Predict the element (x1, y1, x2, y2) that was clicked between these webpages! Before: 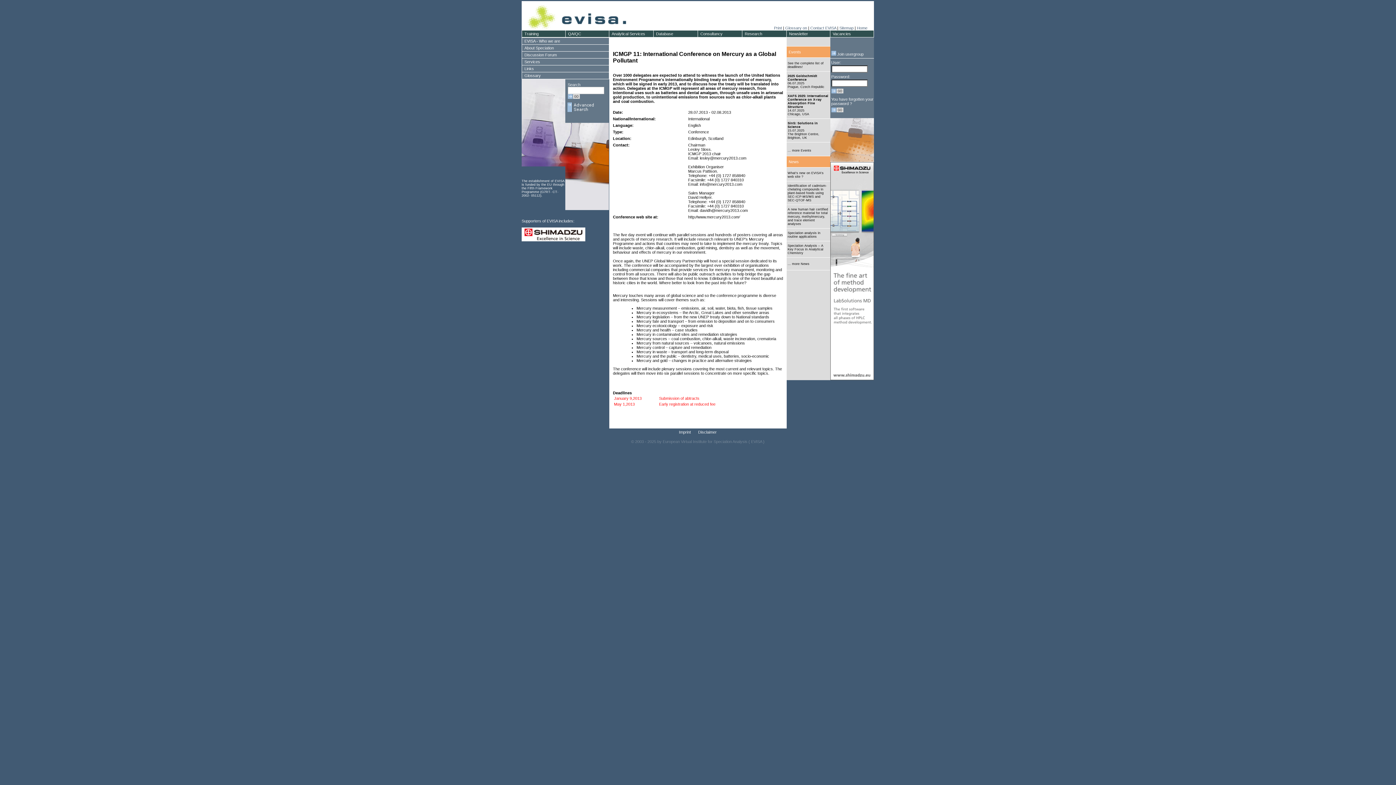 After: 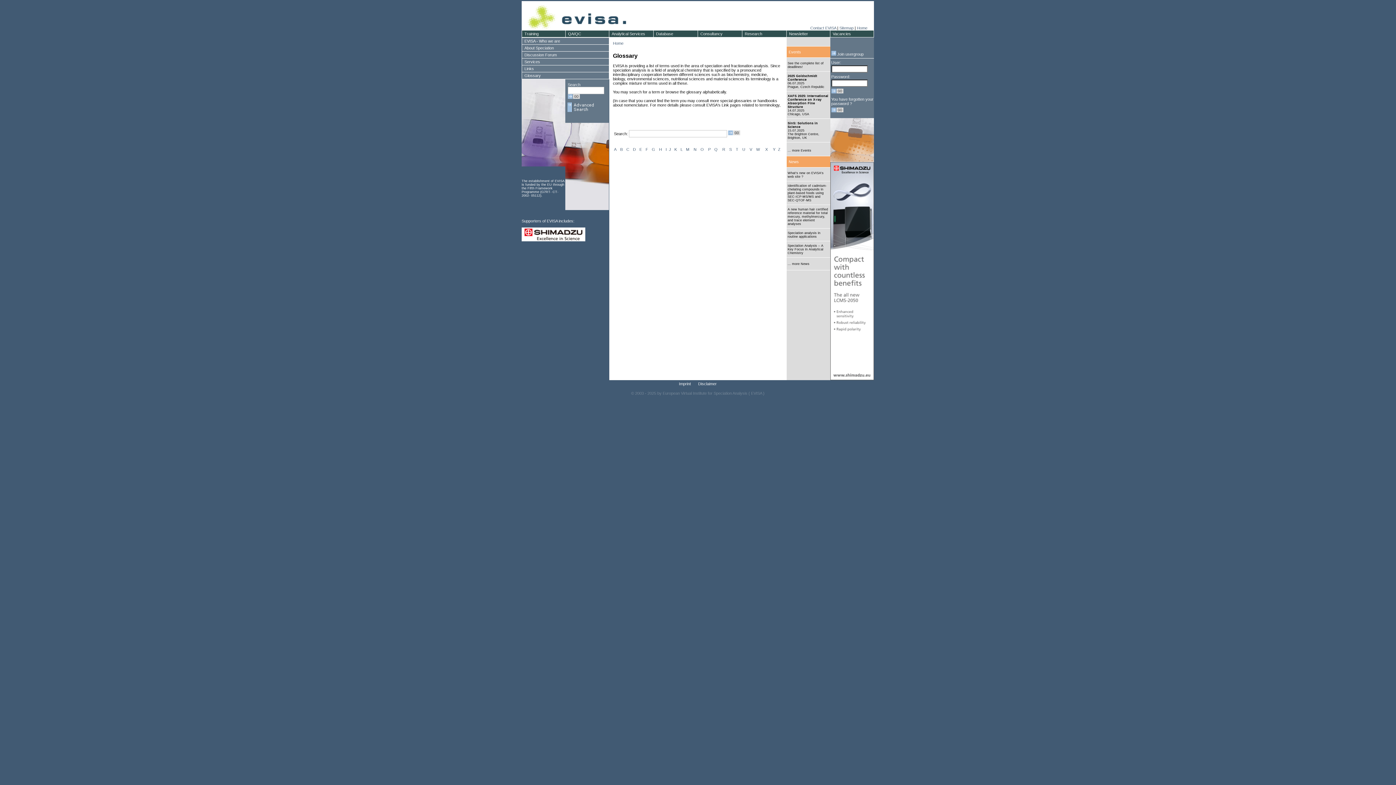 Action: bbox: (521, 72, 609, 79)